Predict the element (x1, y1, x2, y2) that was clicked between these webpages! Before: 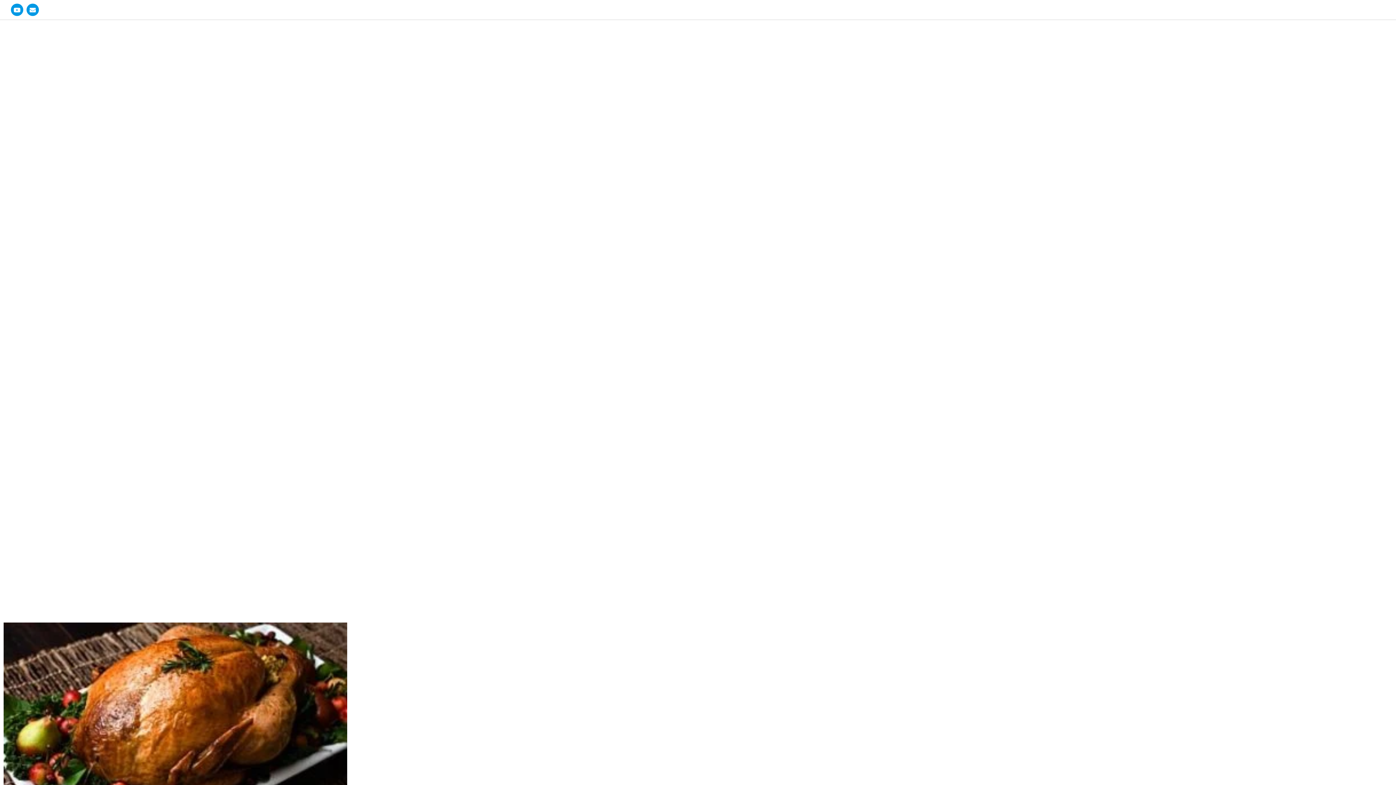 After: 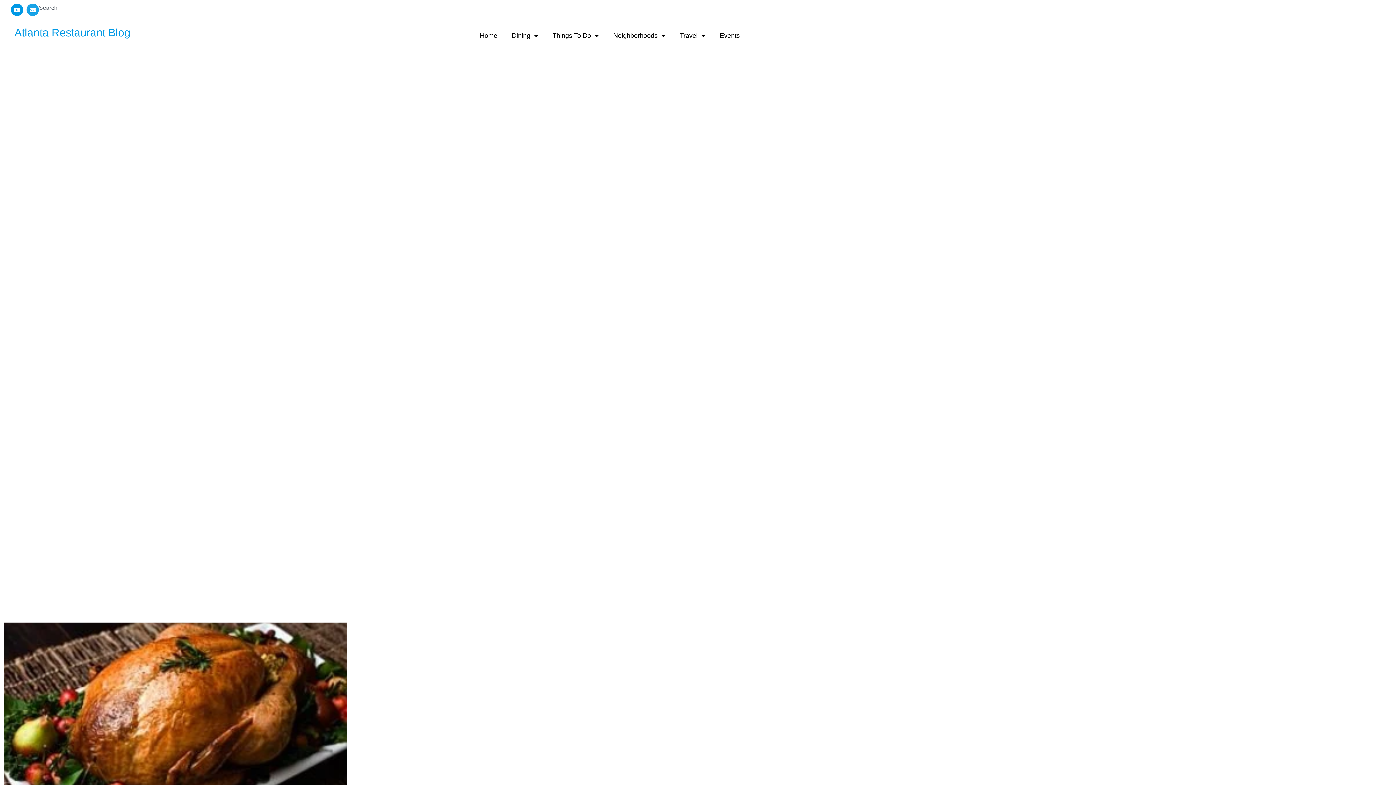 Action: label: Envelope bbox: (26, 3, 38, 16)